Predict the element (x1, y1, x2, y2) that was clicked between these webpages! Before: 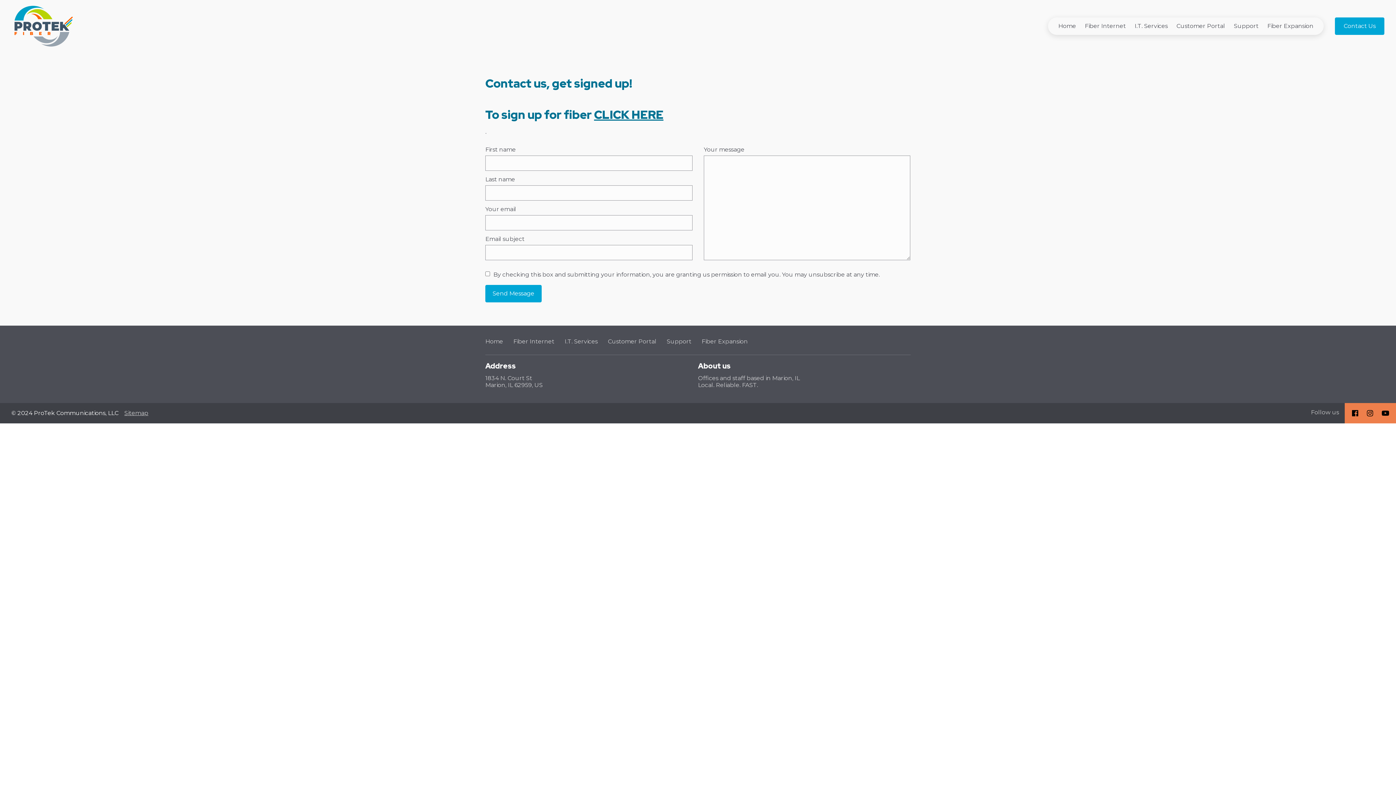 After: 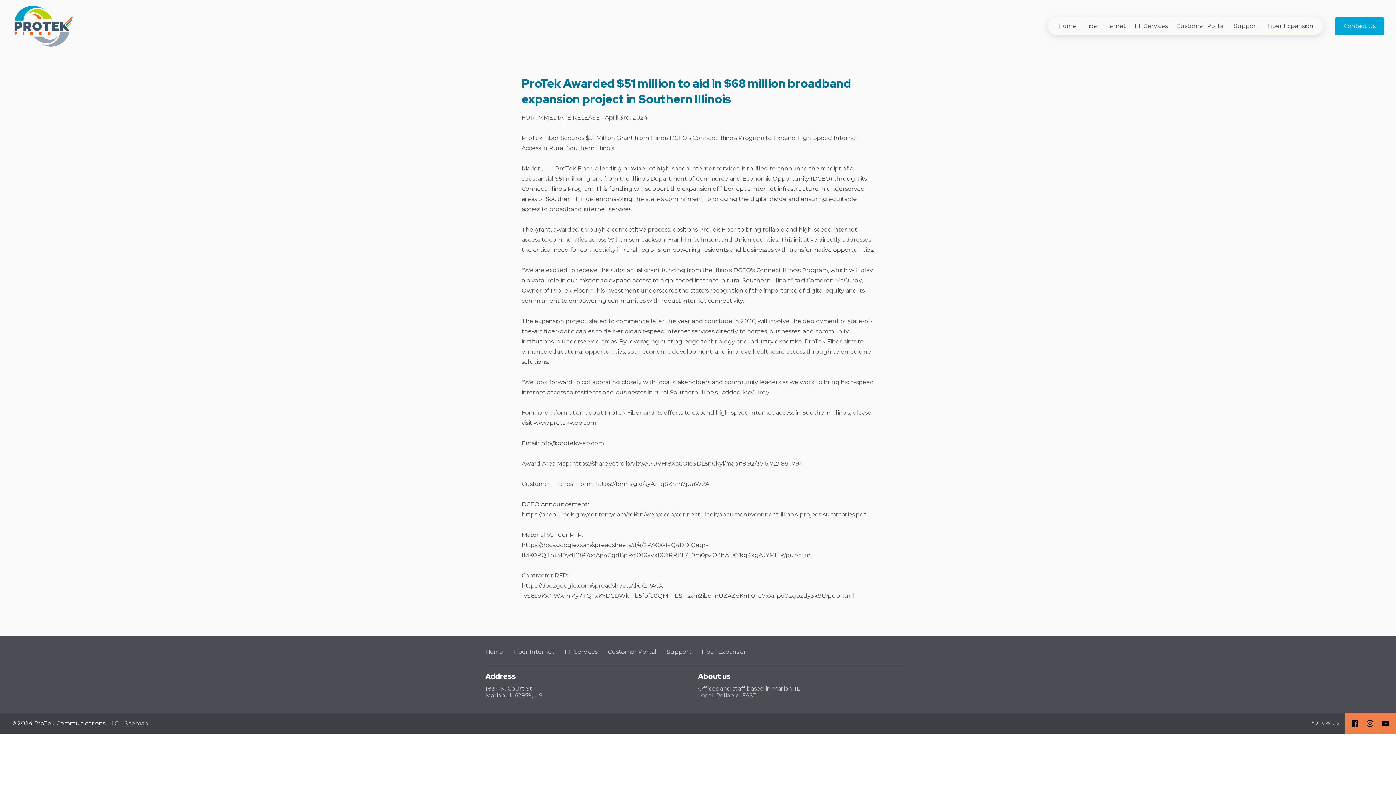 Action: bbox: (1263, 17, 1318, 34) label: Fiber Expansion